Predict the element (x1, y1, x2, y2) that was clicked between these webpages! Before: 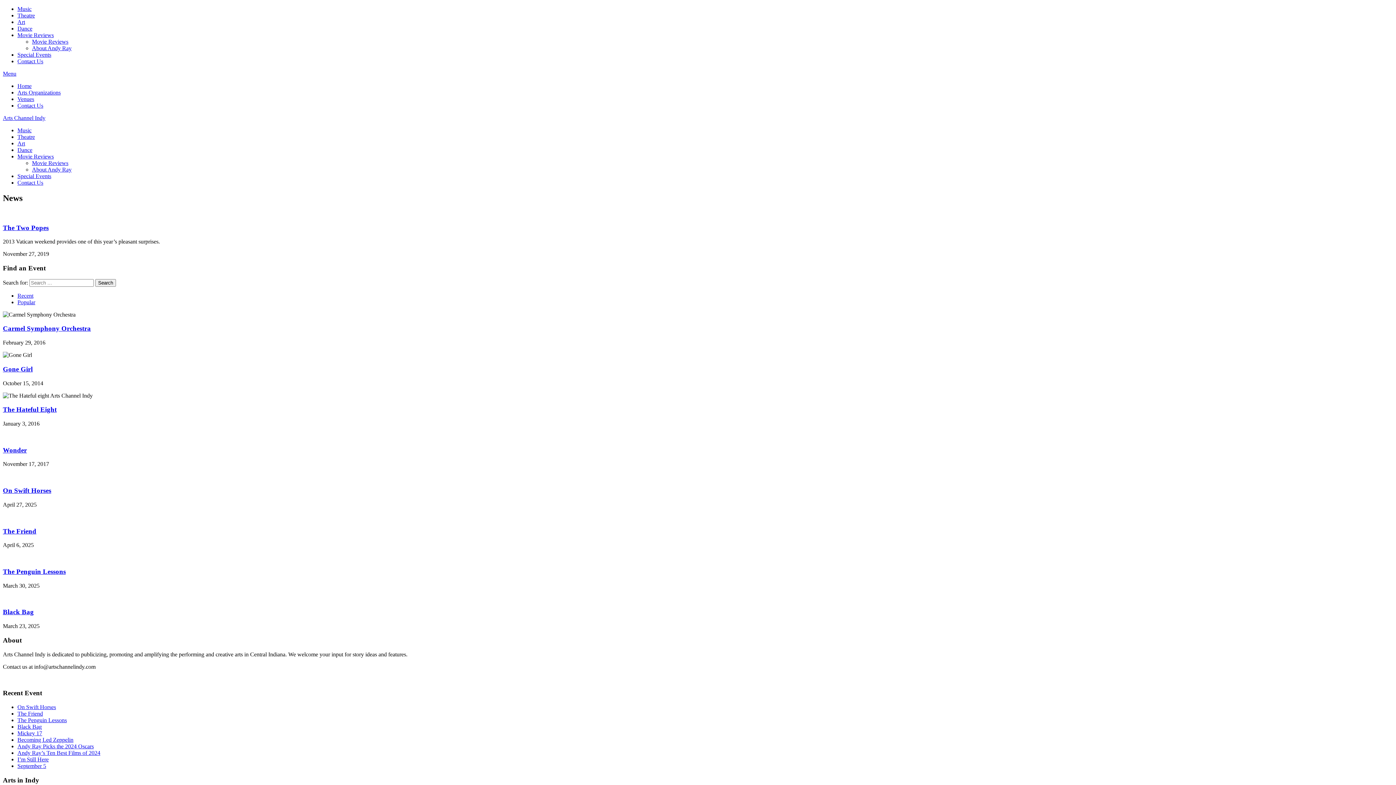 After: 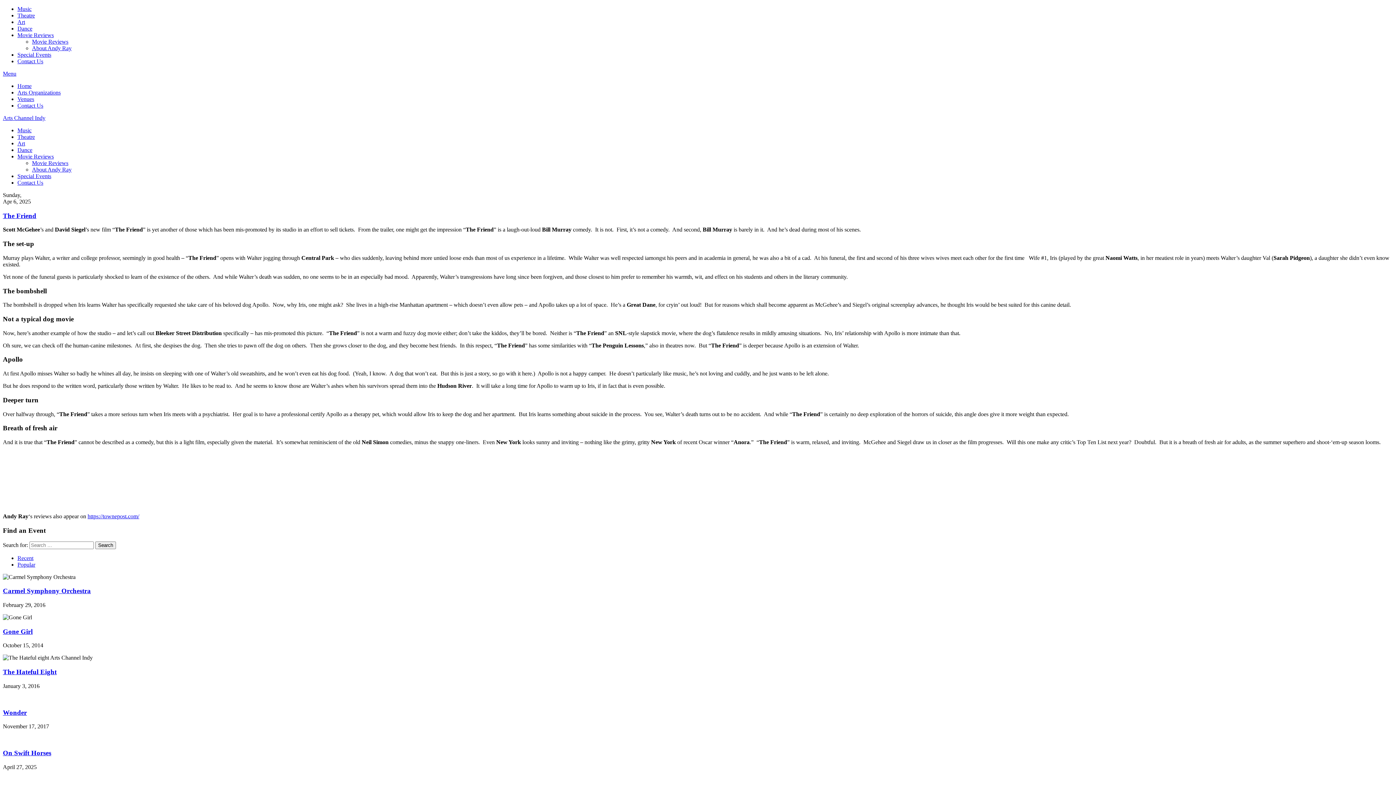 Action: bbox: (17, 710, 42, 717) label: The Friend